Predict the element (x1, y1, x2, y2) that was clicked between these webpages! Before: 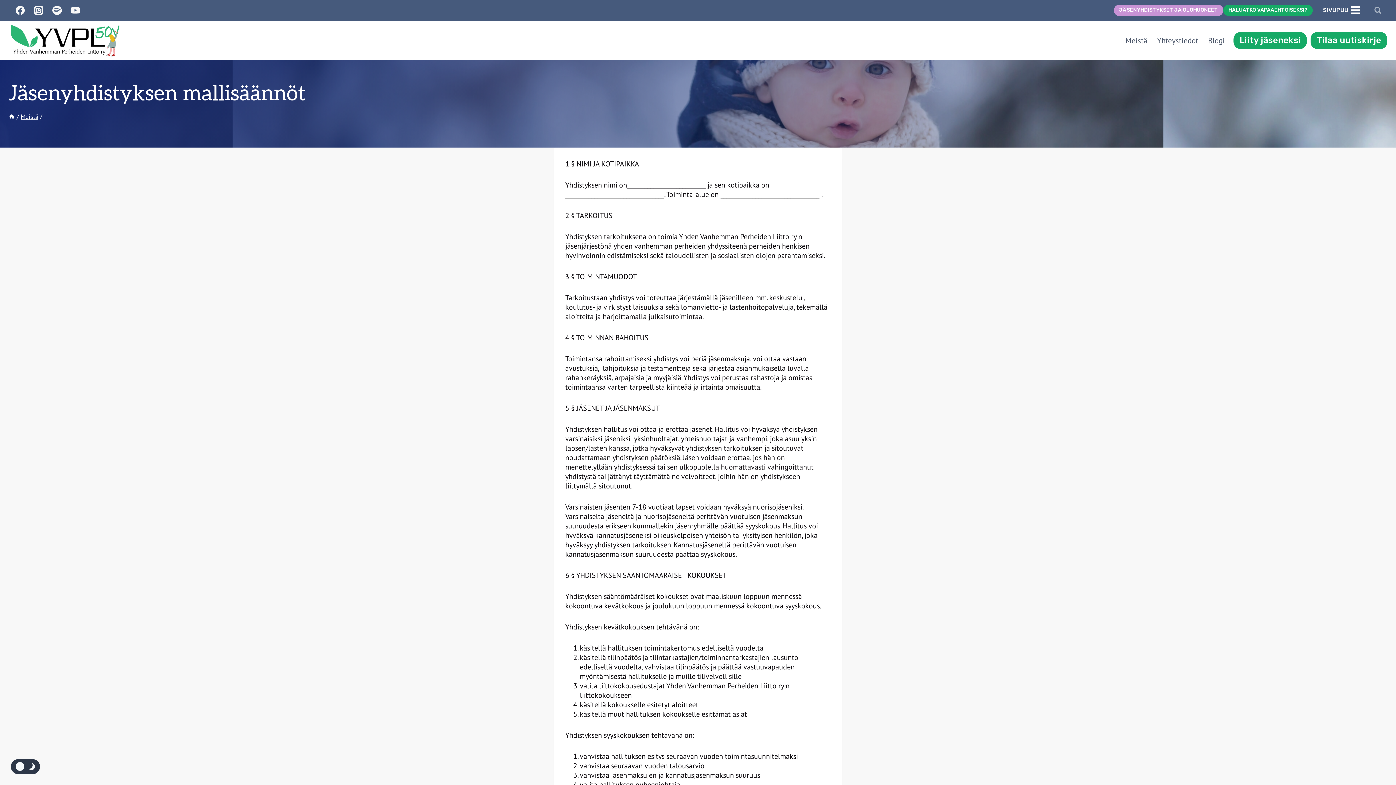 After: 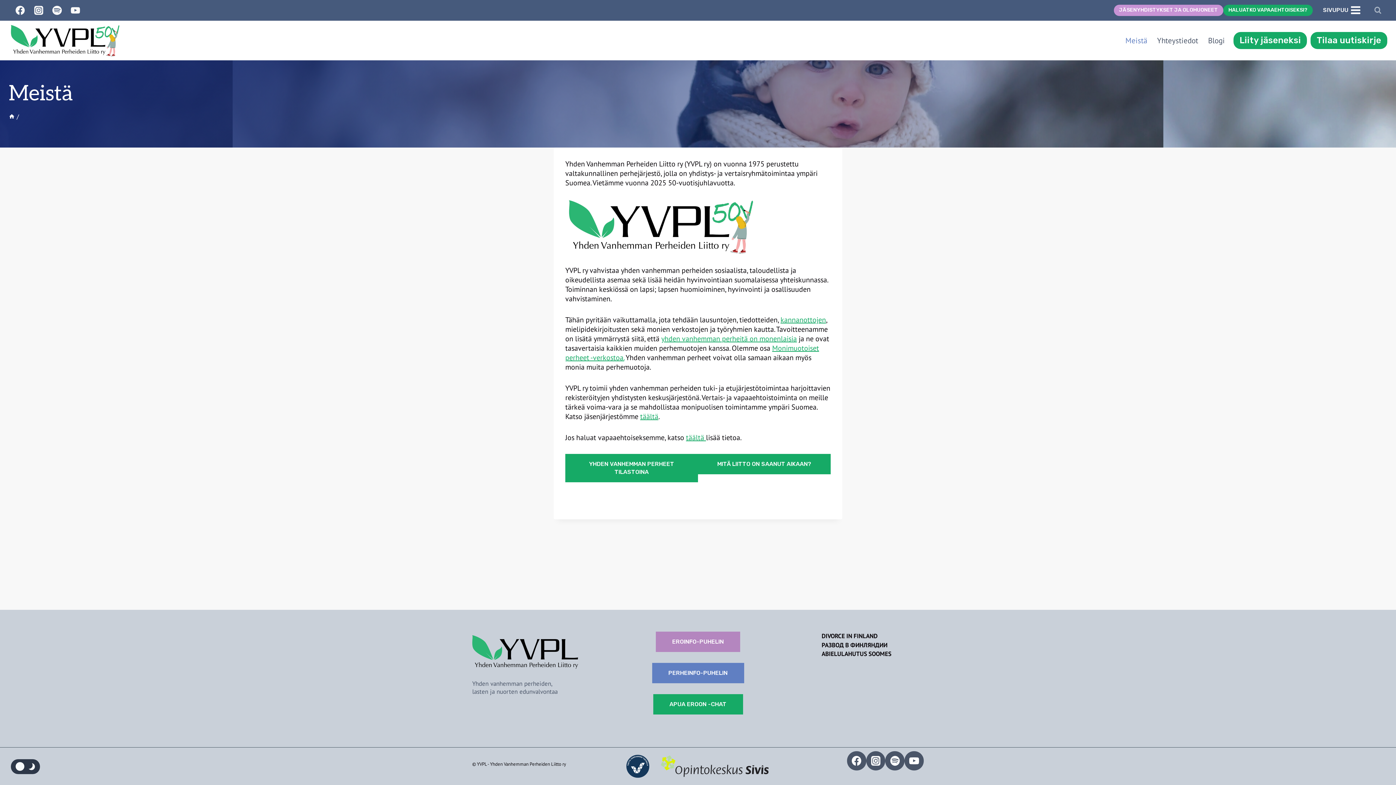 Action: bbox: (20, 112, 38, 120) label: Meistä